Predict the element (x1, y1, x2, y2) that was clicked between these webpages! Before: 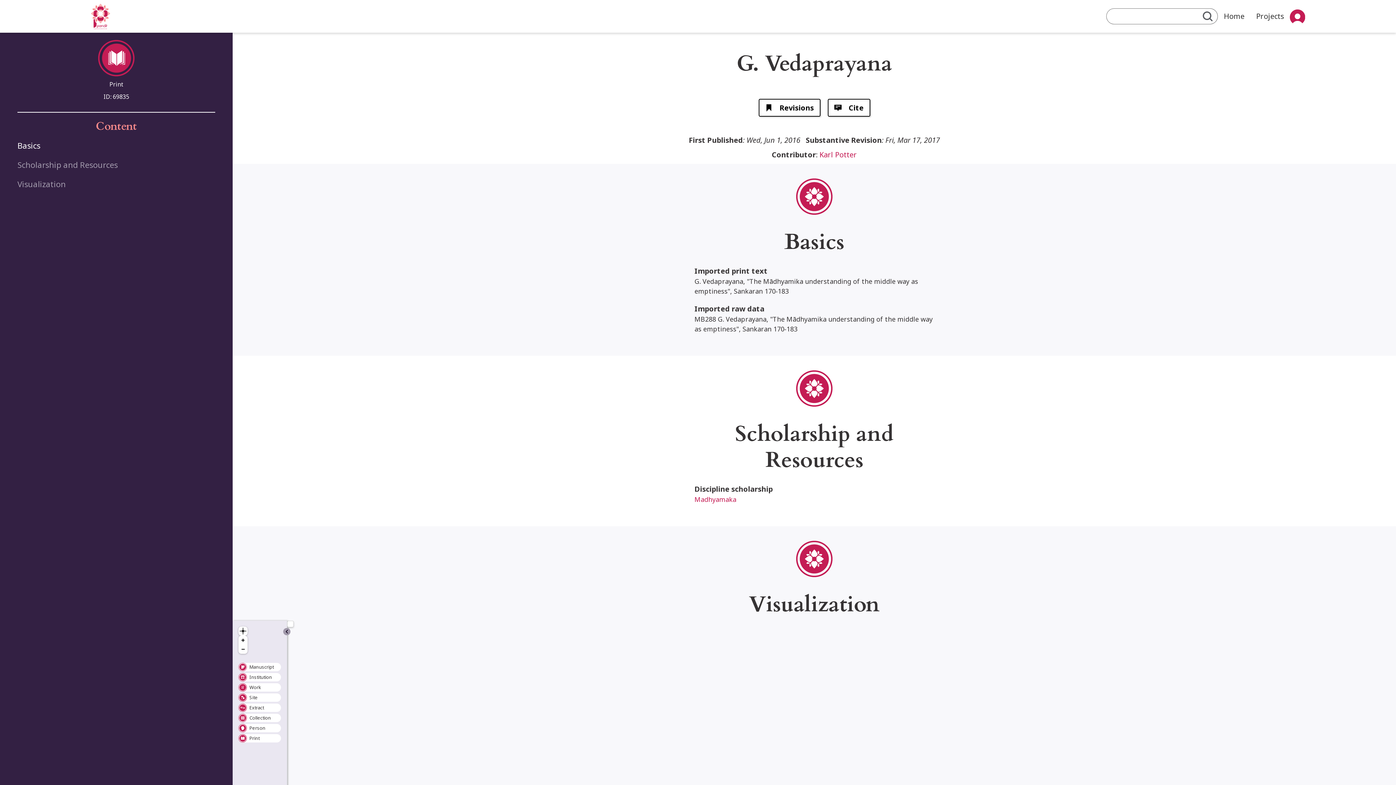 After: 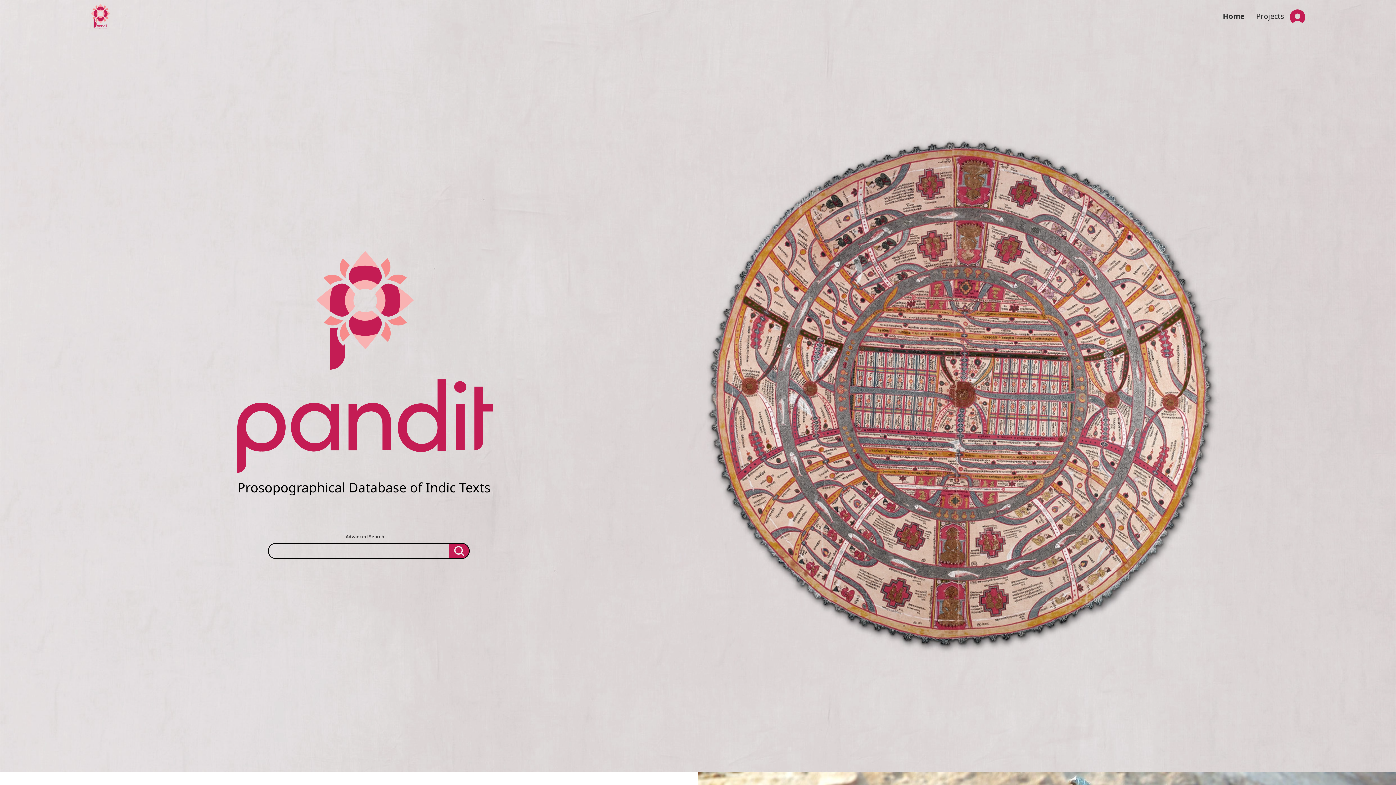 Action: bbox: (90, 1, 110, 30)